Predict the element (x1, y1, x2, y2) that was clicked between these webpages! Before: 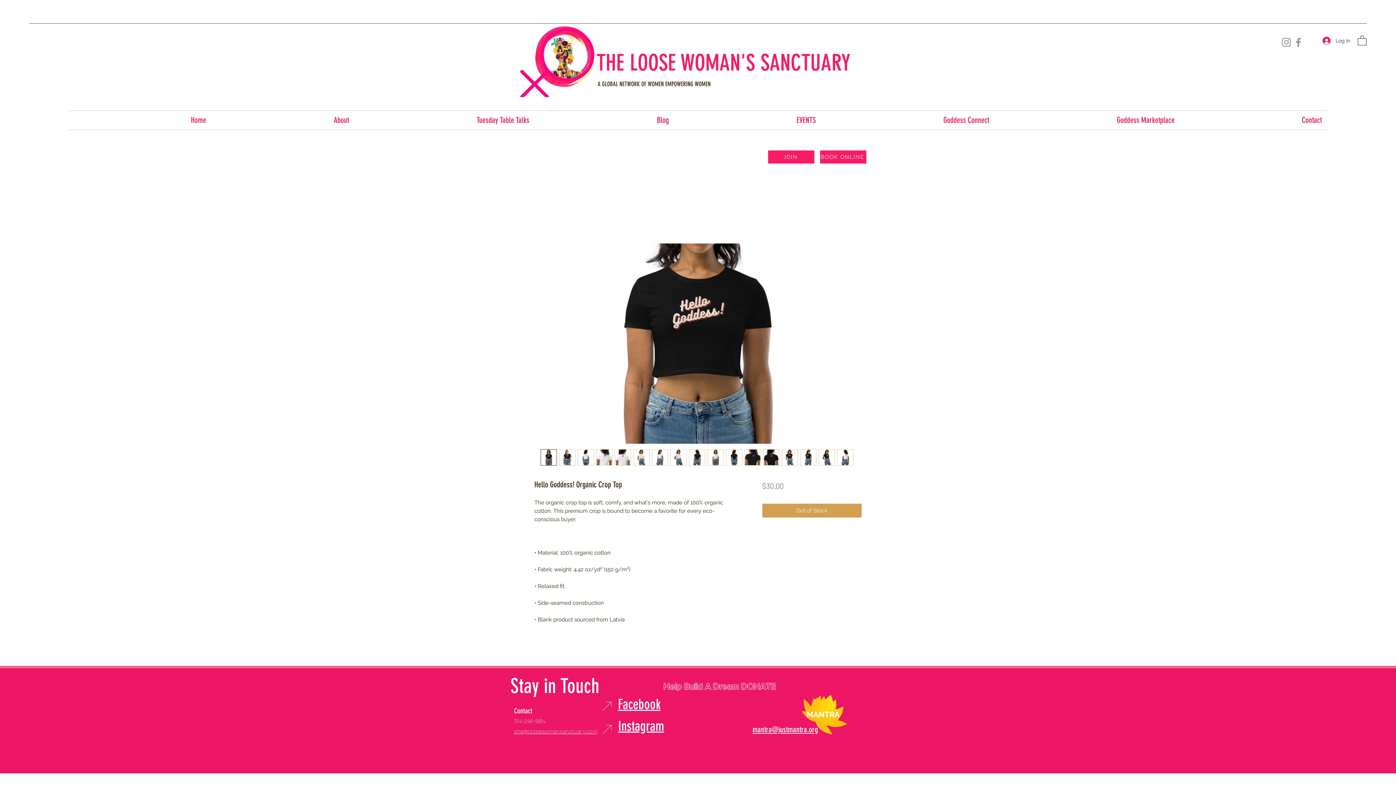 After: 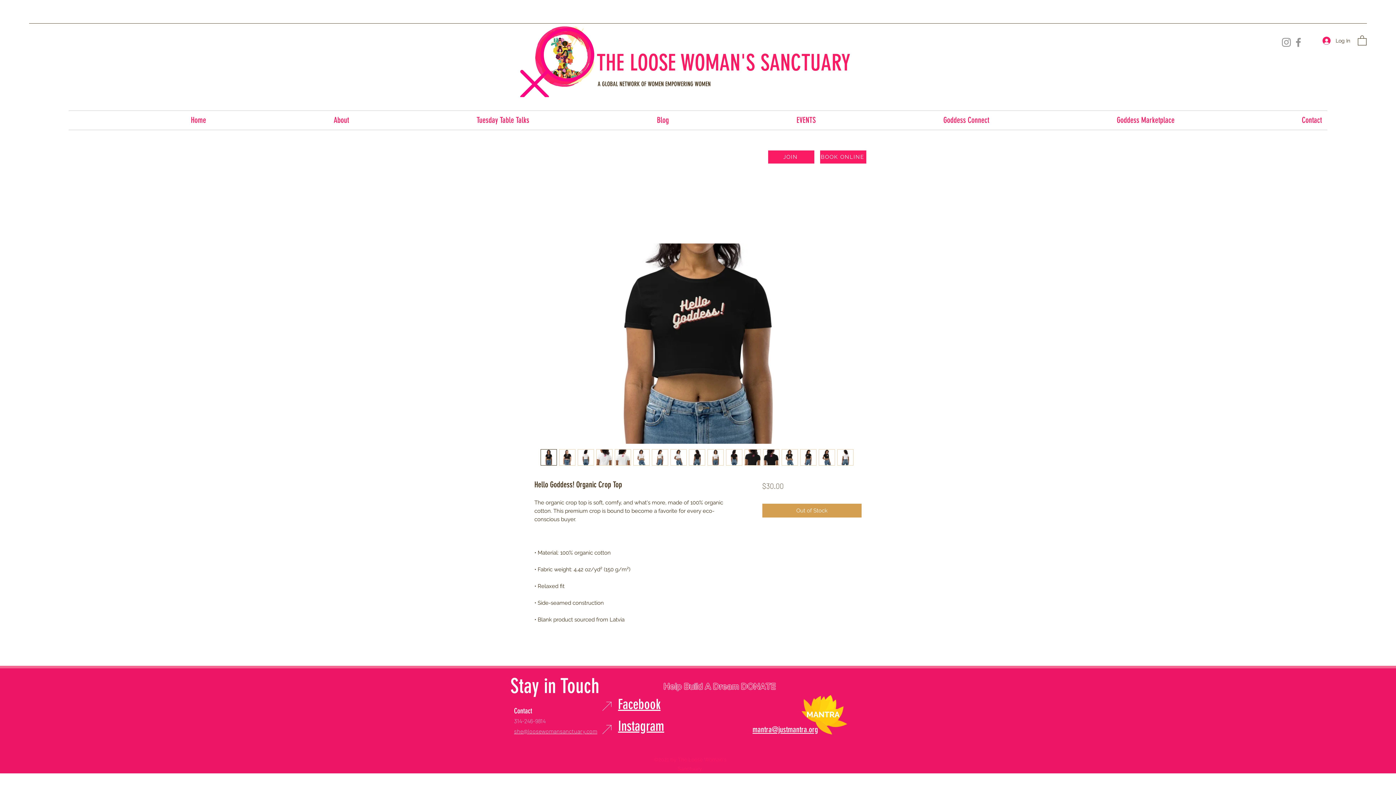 Action: bbox: (1358, 34, 1366, 45)